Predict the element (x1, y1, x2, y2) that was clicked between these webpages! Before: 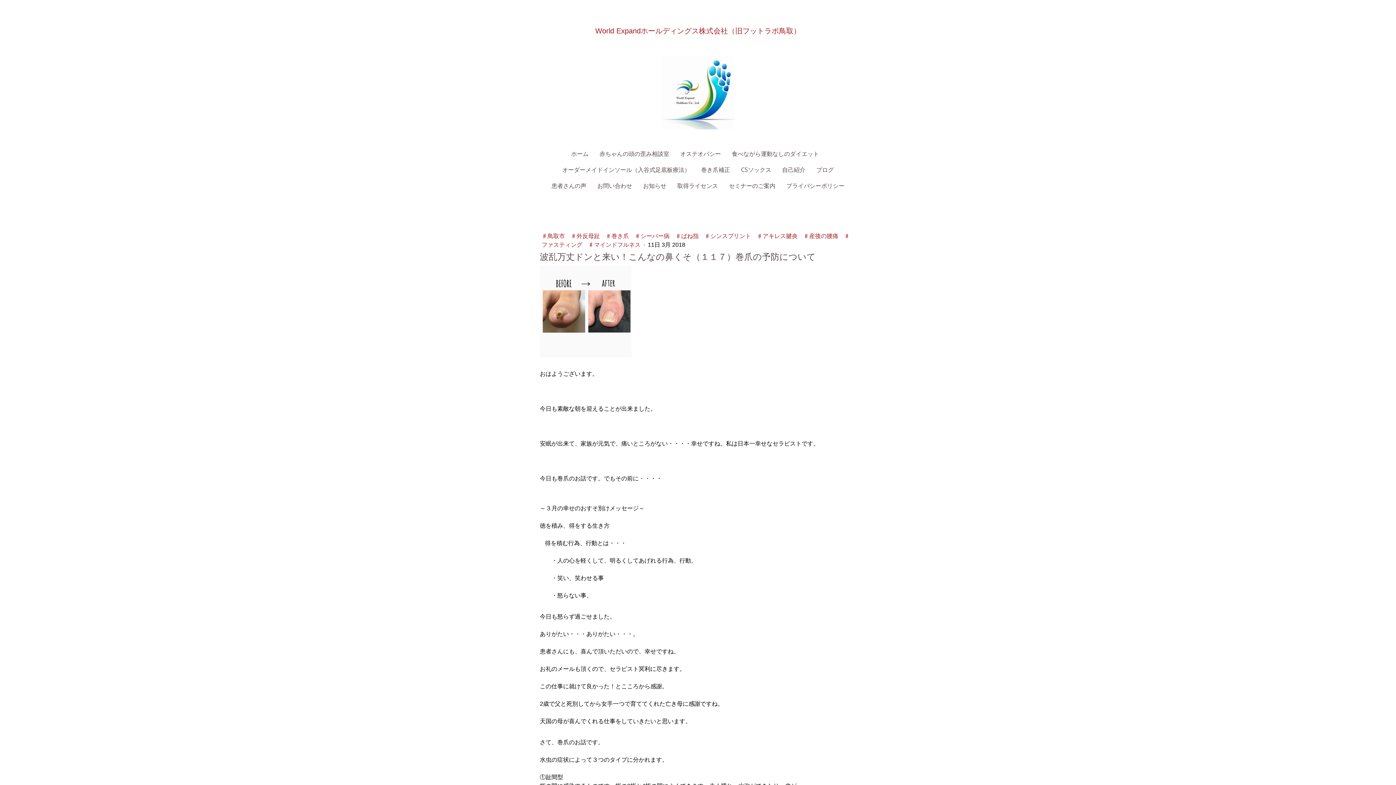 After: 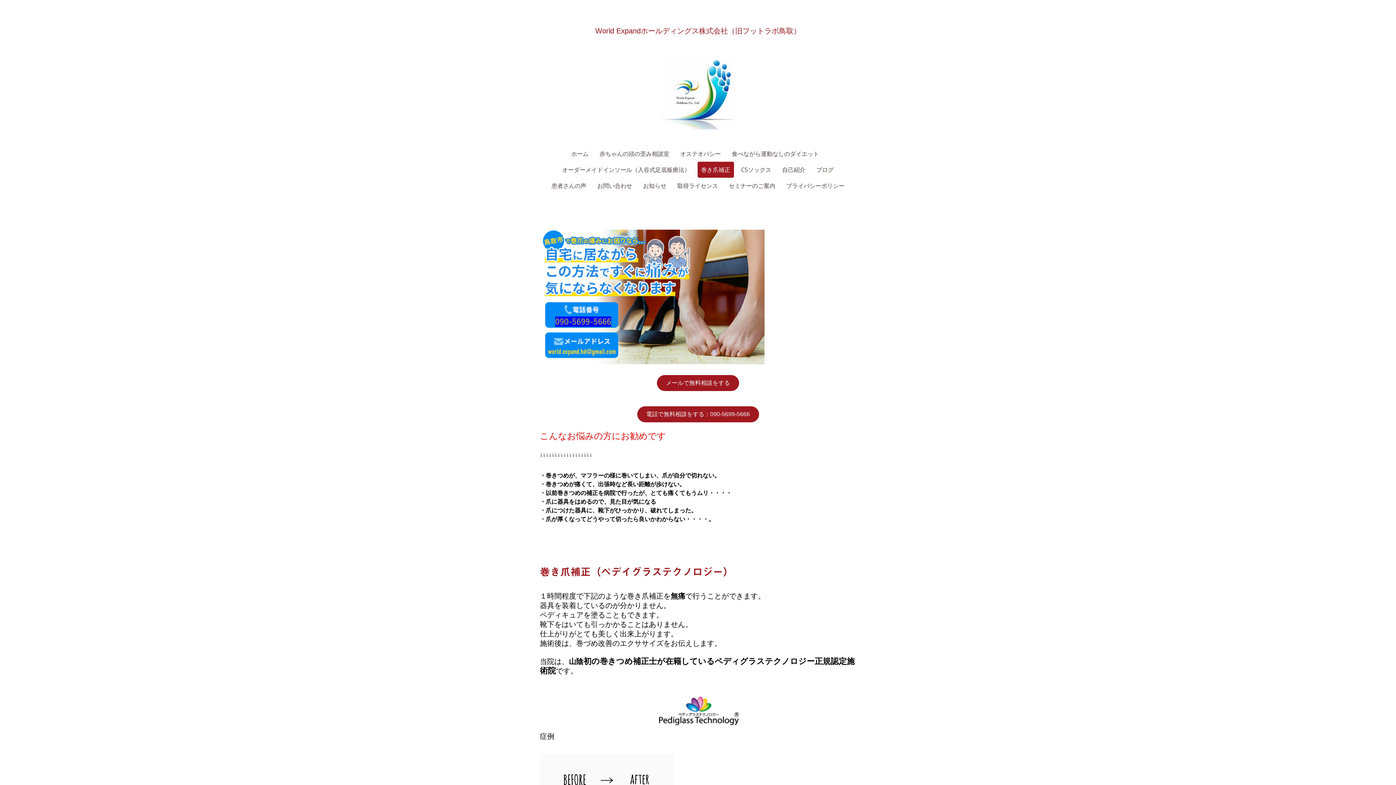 Action: bbox: (697, 161, 734, 177) label: 巻き爪補正